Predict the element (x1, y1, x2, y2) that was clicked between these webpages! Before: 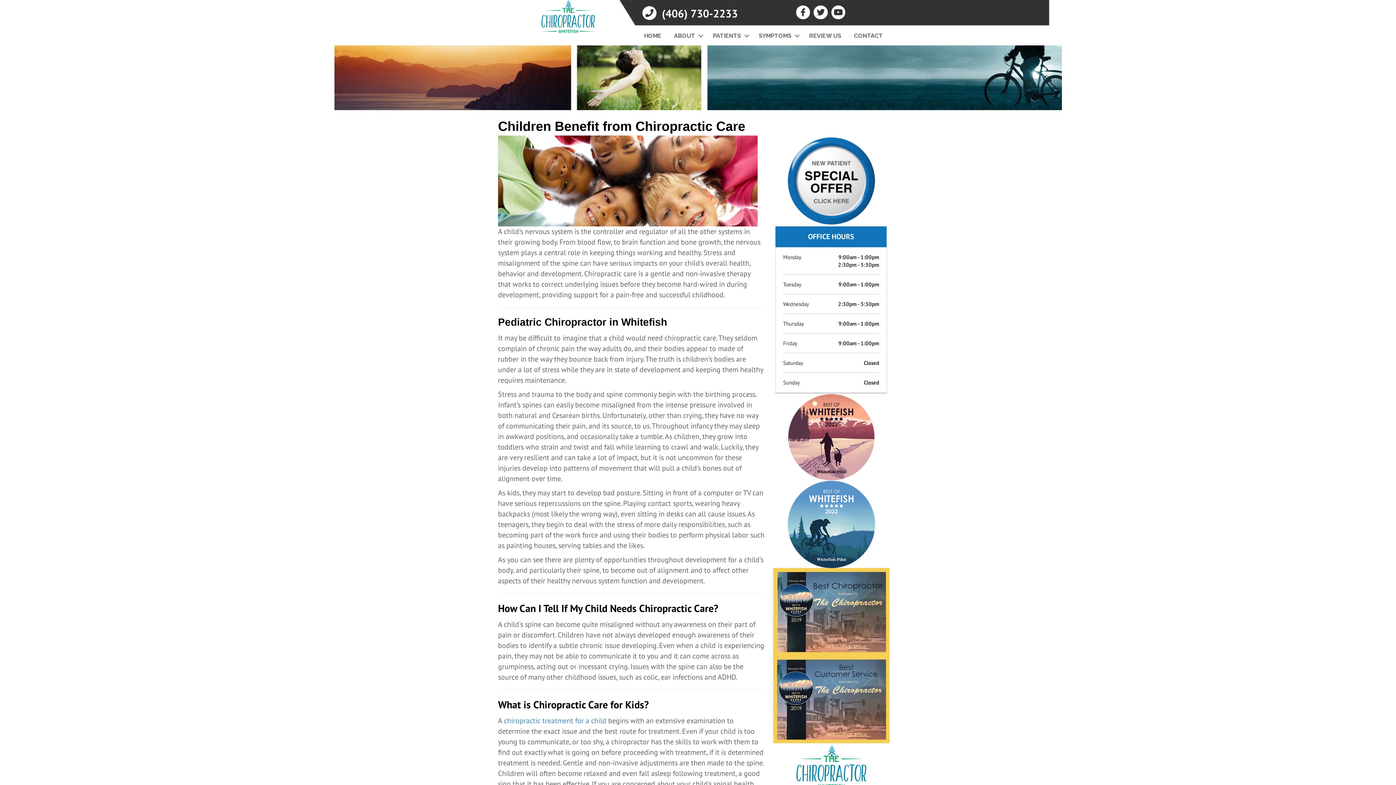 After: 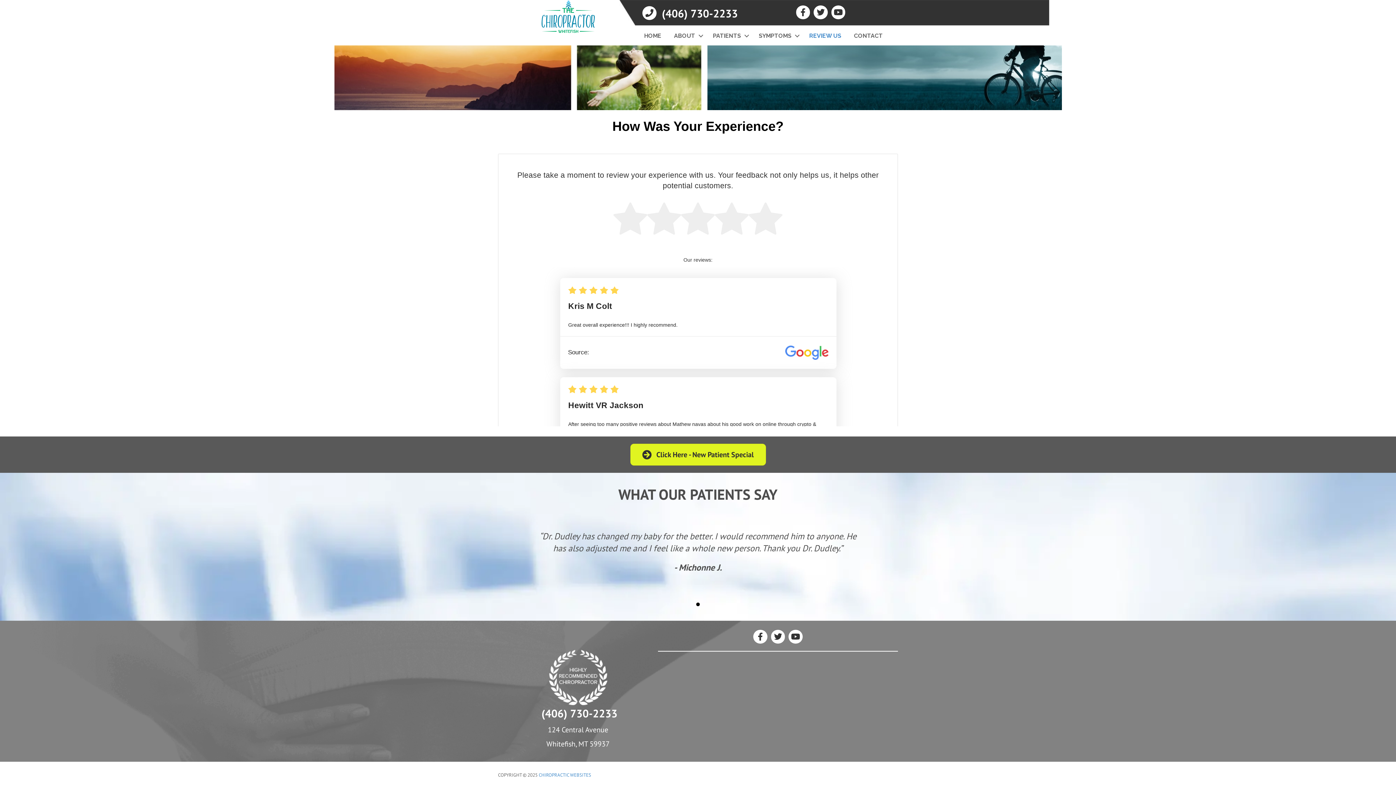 Action: label: REVIEW US bbox: (803, 26, 847, 45)